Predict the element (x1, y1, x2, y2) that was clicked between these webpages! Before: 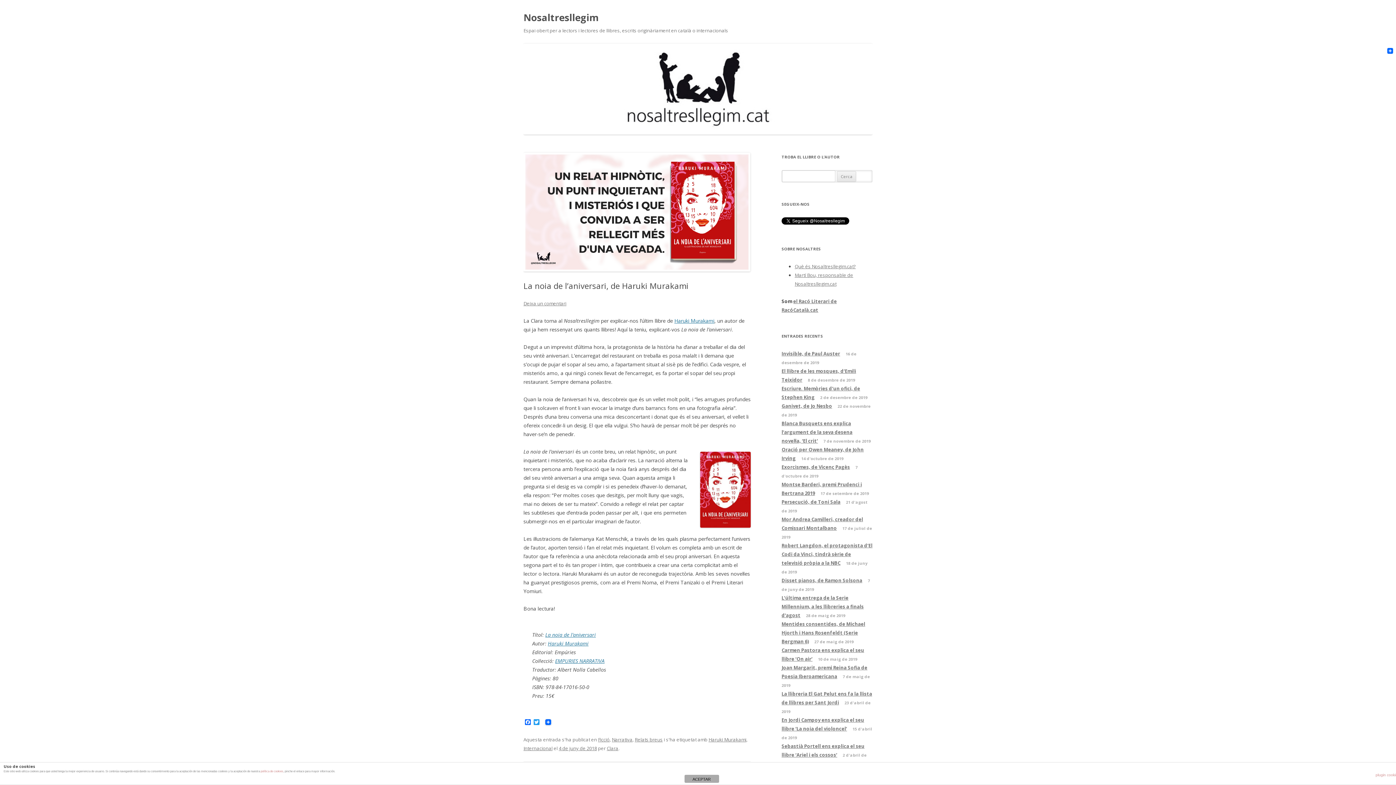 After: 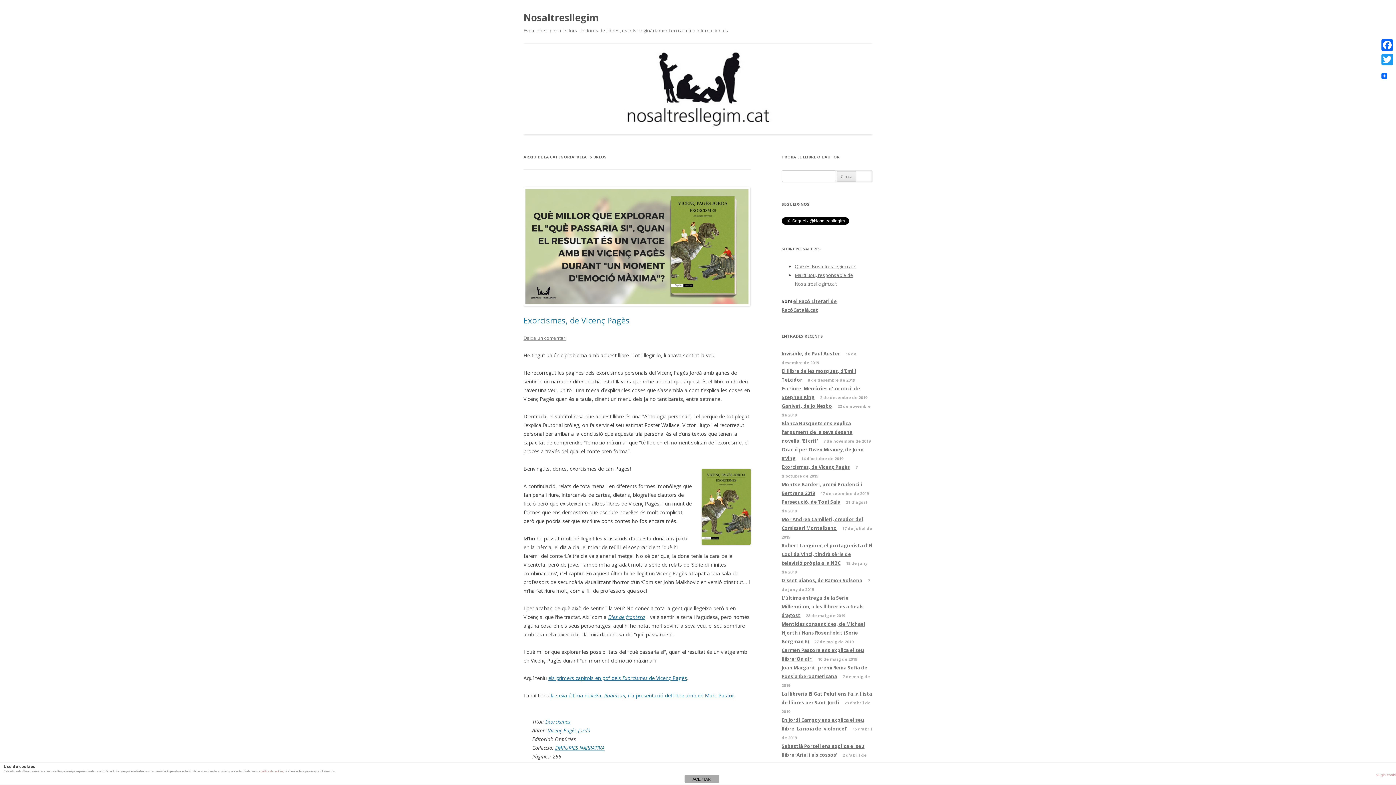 Action: bbox: (634, 736, 662, 743) label: Relats breus